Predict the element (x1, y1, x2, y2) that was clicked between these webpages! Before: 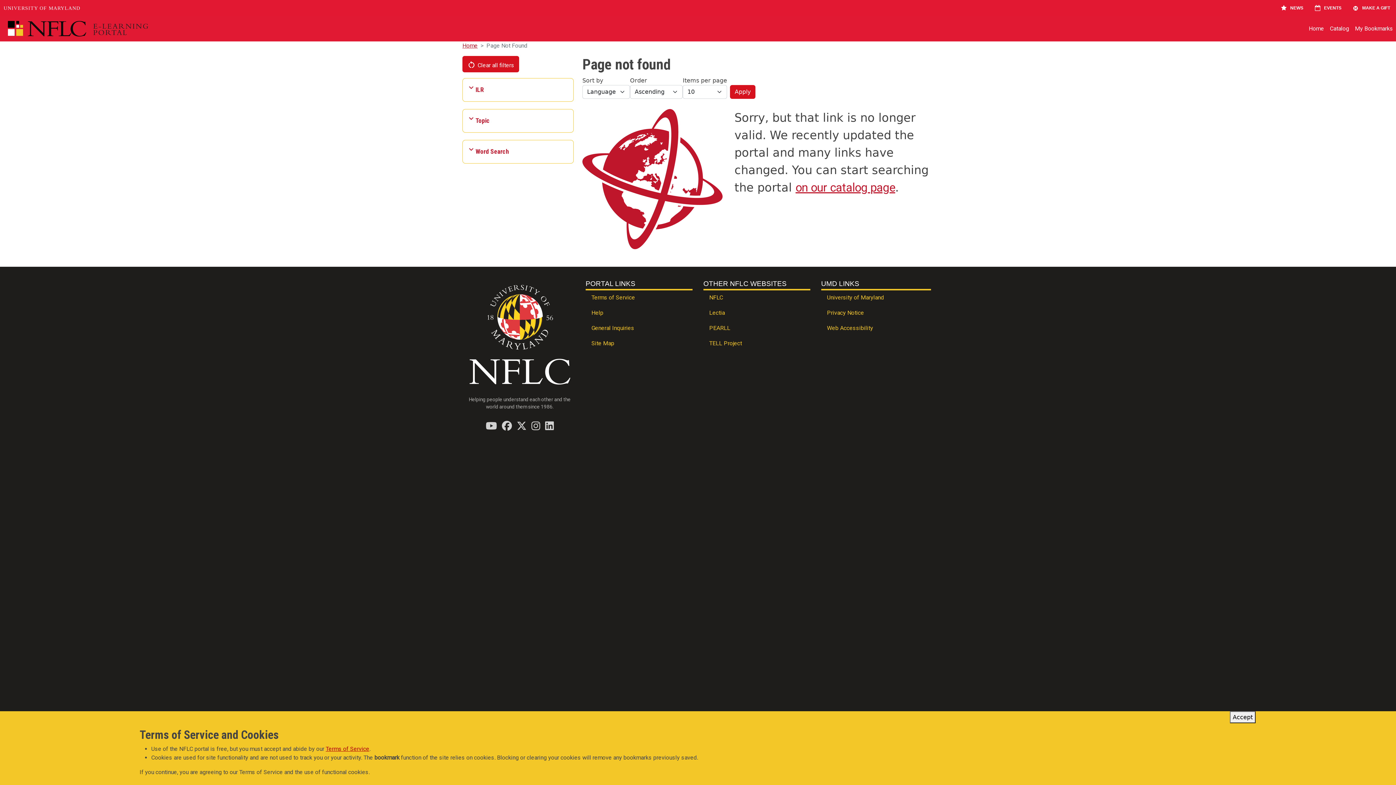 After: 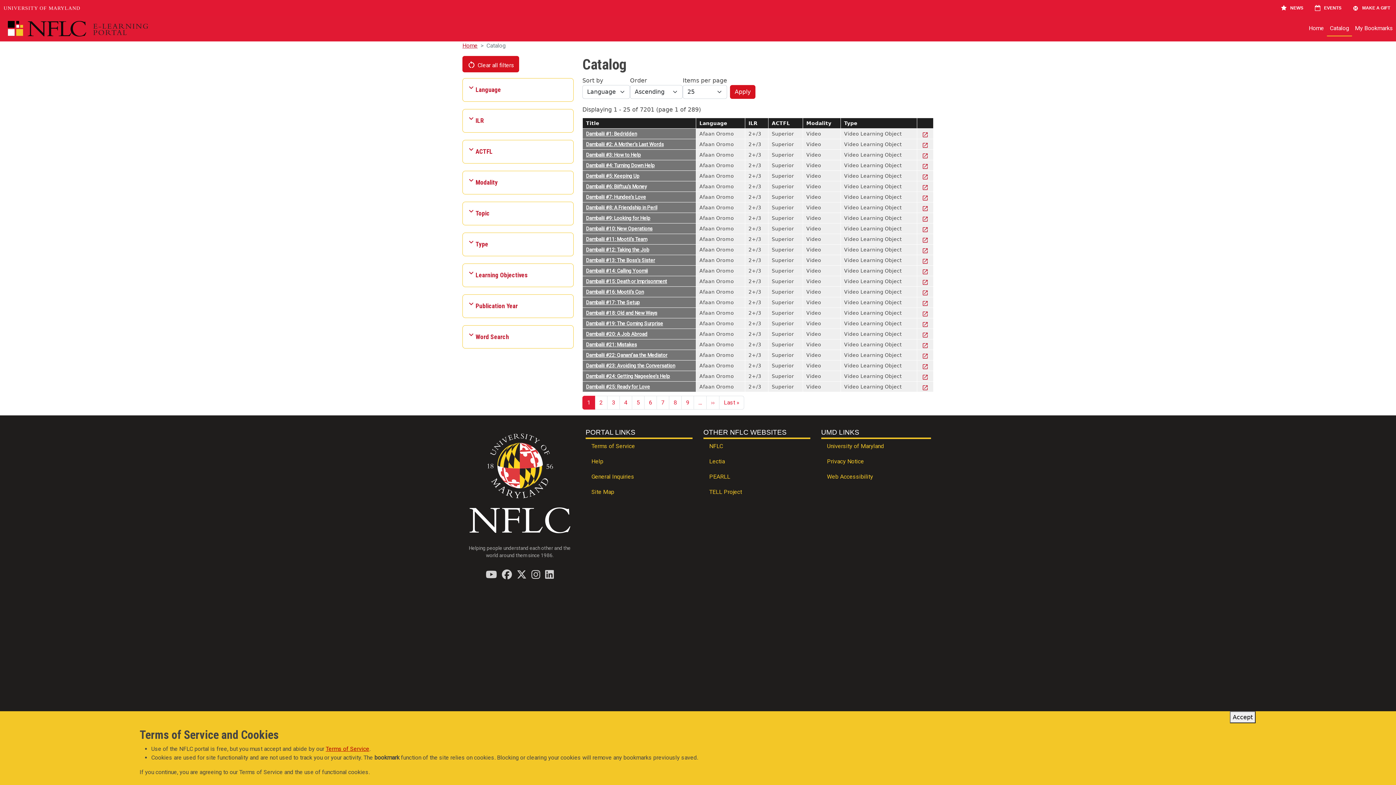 Action: label: on our catalog page bbox: (795, 180, 895, 194)